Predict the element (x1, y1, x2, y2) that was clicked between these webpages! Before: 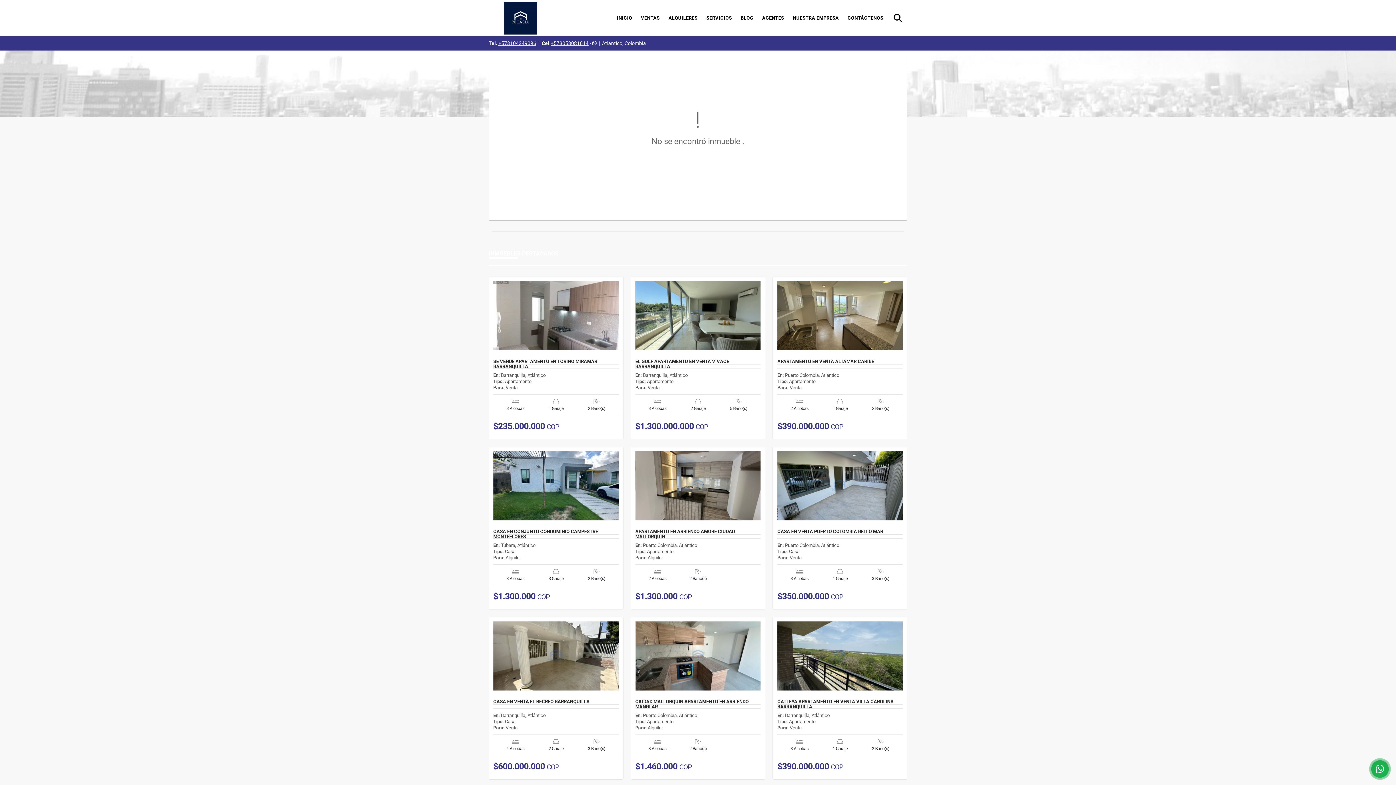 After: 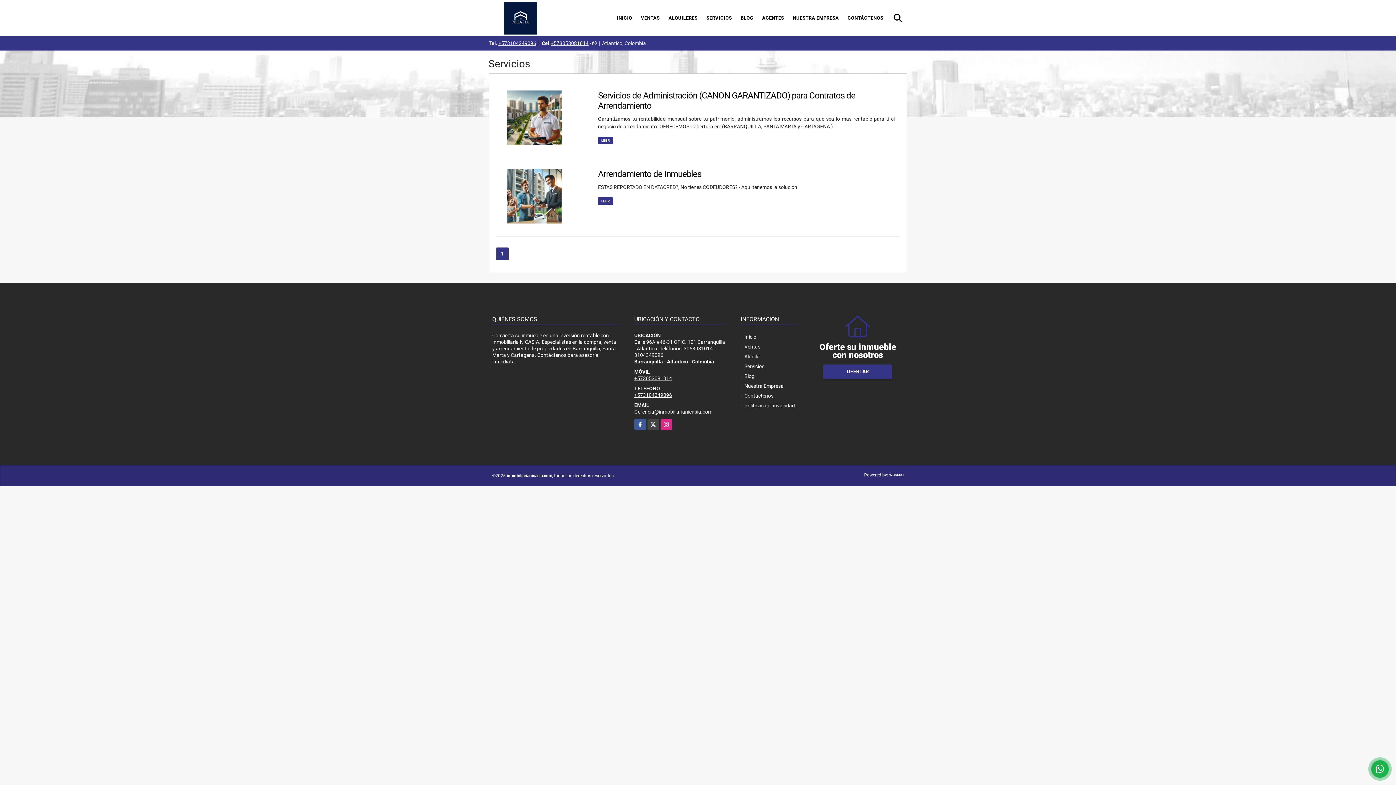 Action: bbox: (702, 9, 736, 27) label: SERVICIOS